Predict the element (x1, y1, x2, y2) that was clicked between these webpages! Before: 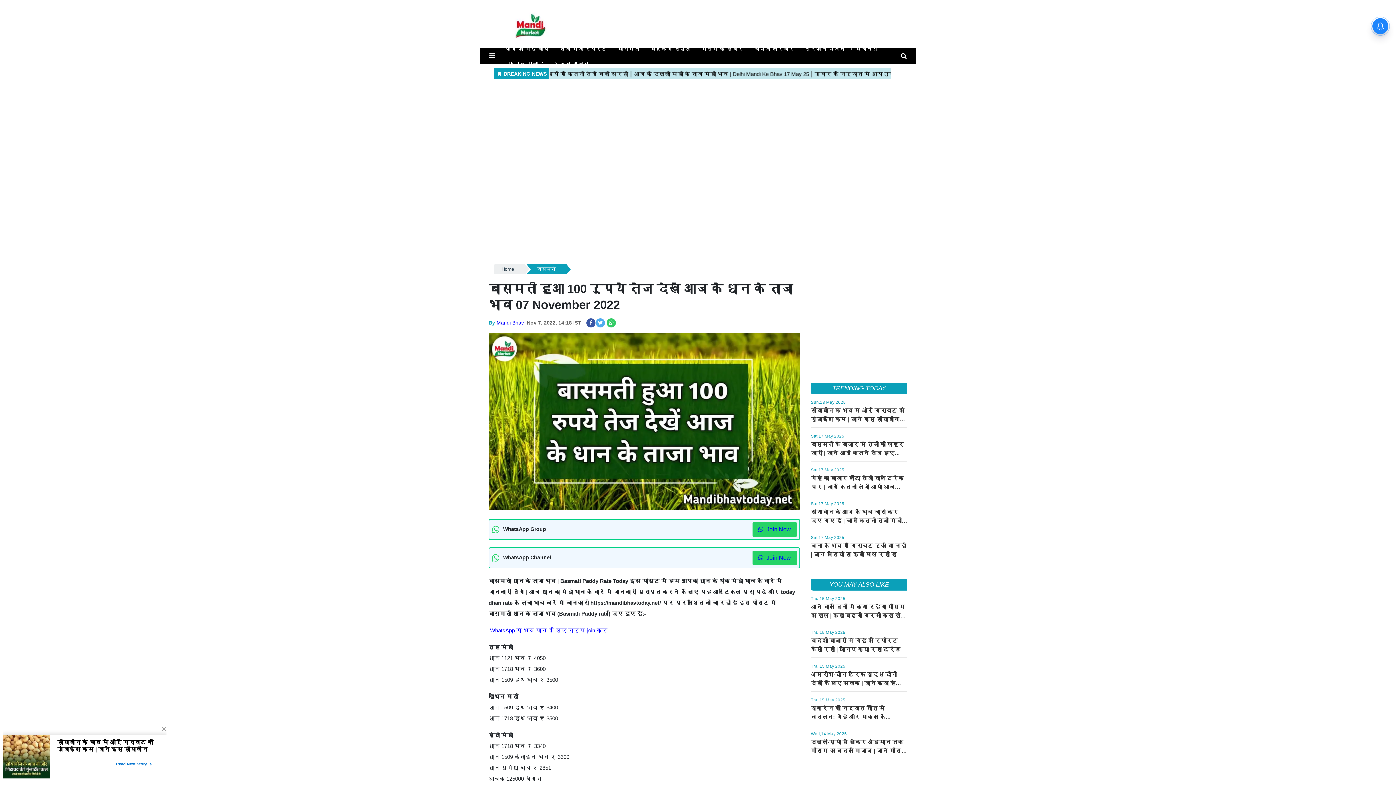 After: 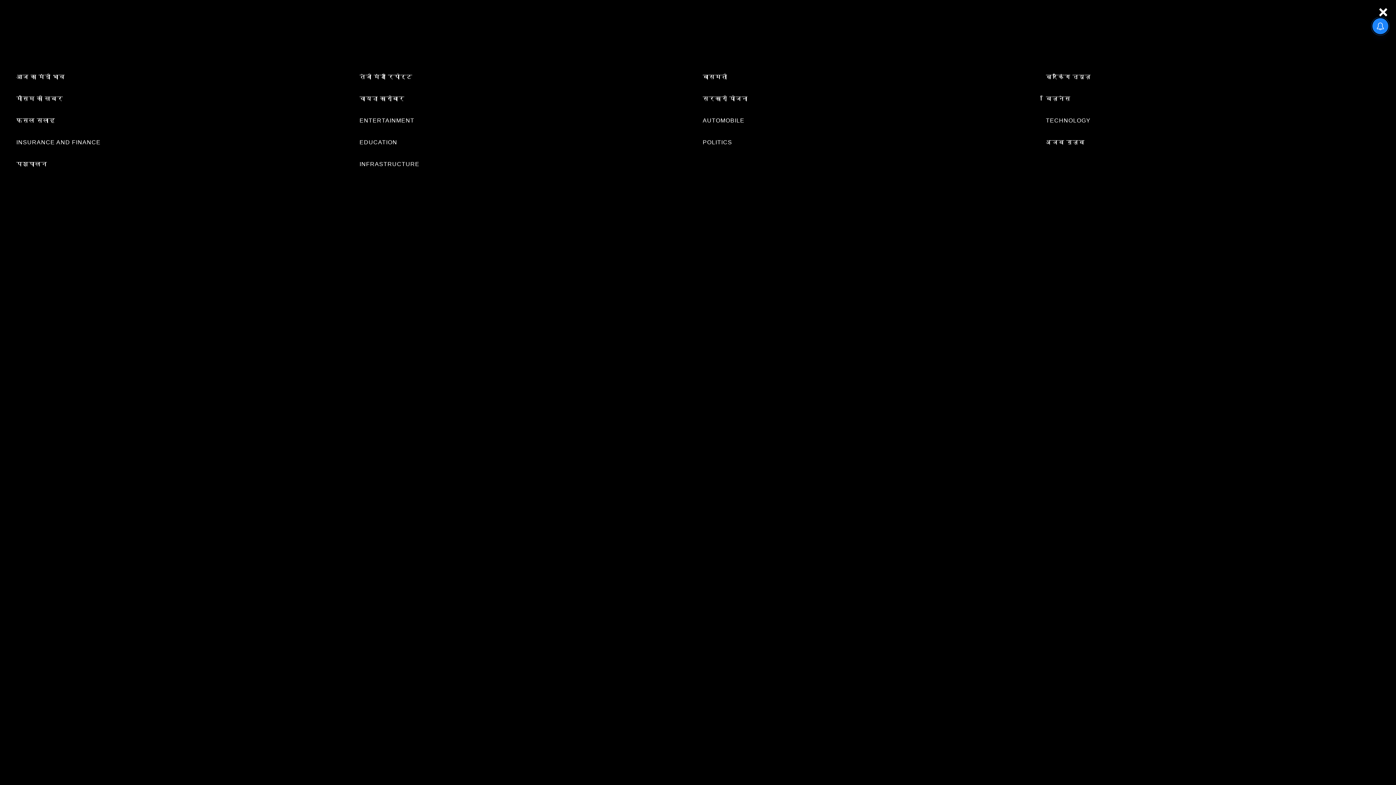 Action: label: main menu bbox: (489, 52, 494, 59)